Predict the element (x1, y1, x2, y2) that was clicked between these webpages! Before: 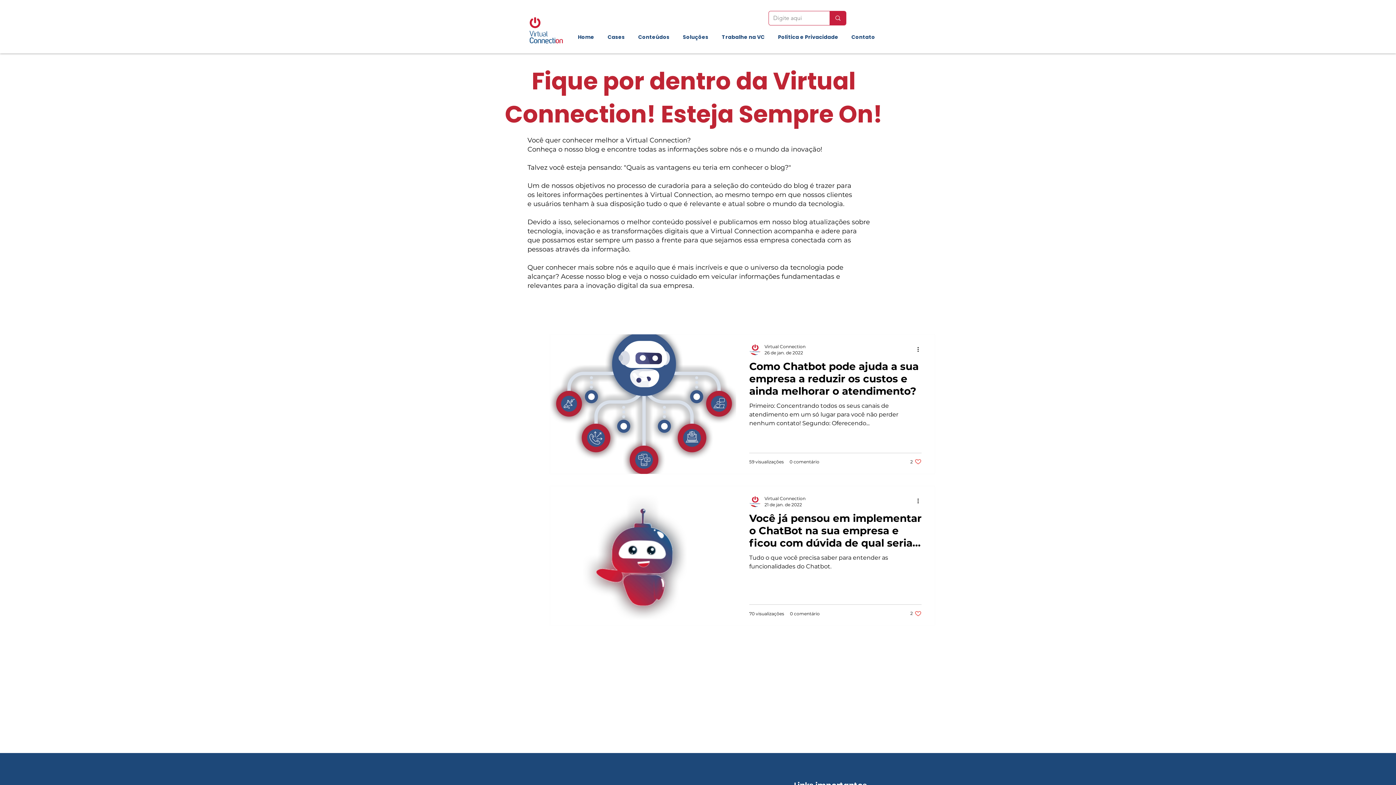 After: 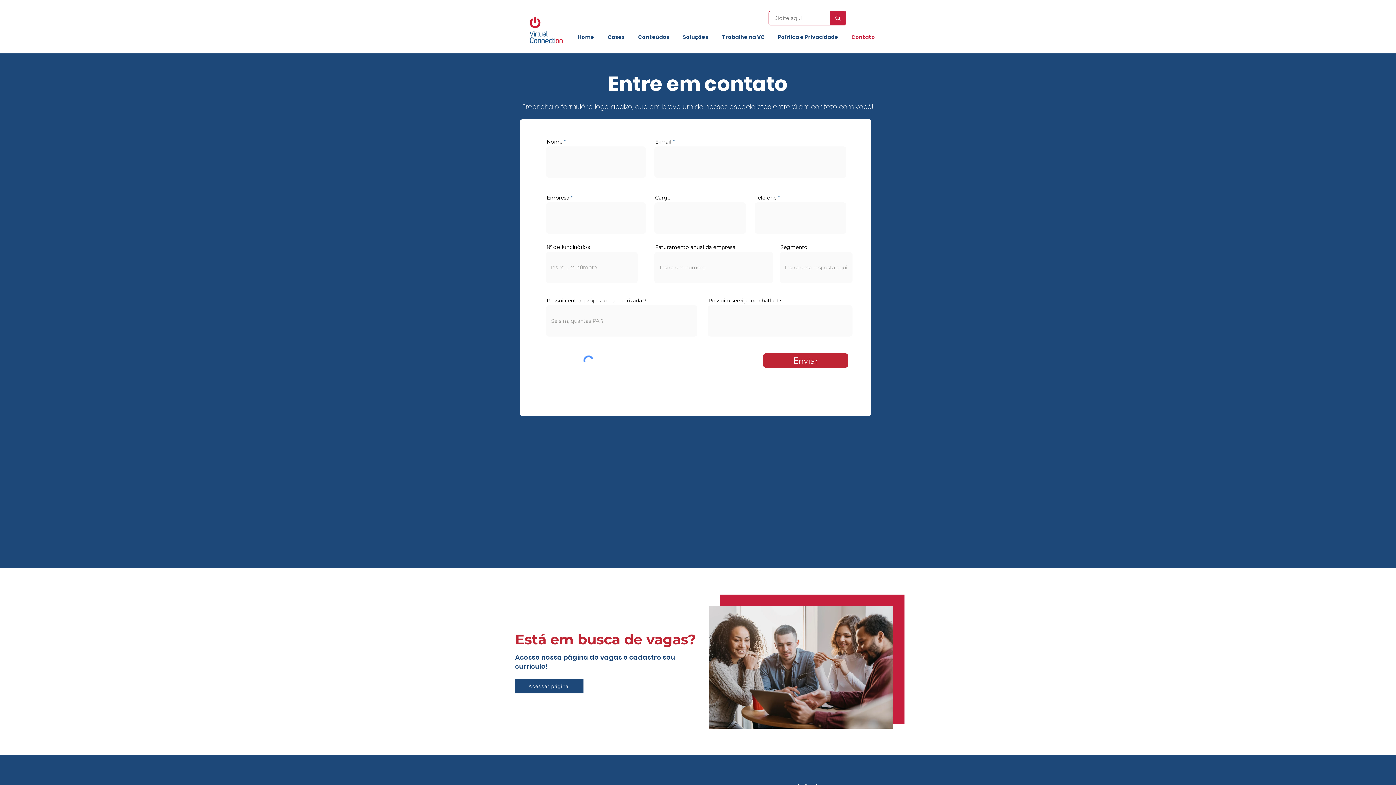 Action: bbox: (845, 31, 881, 43) label: Contato